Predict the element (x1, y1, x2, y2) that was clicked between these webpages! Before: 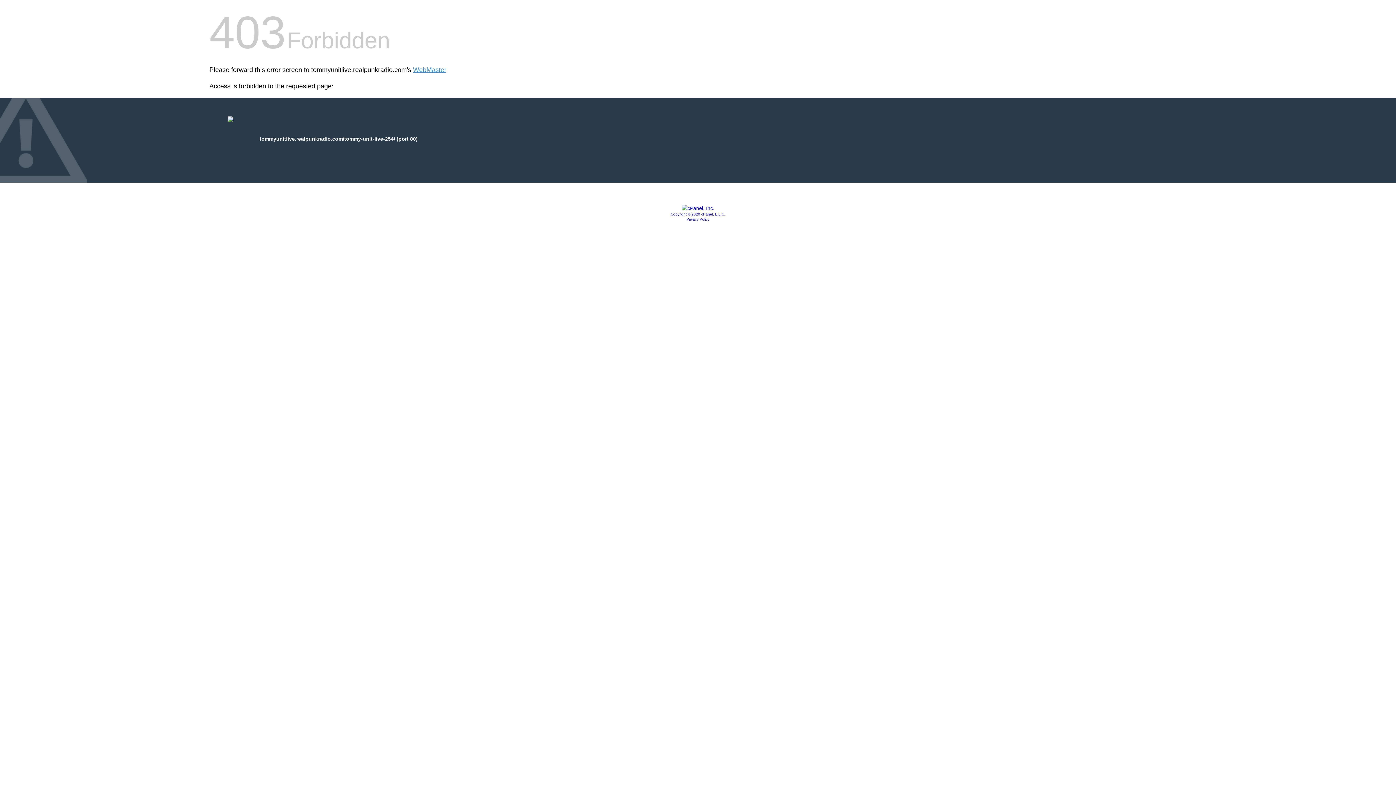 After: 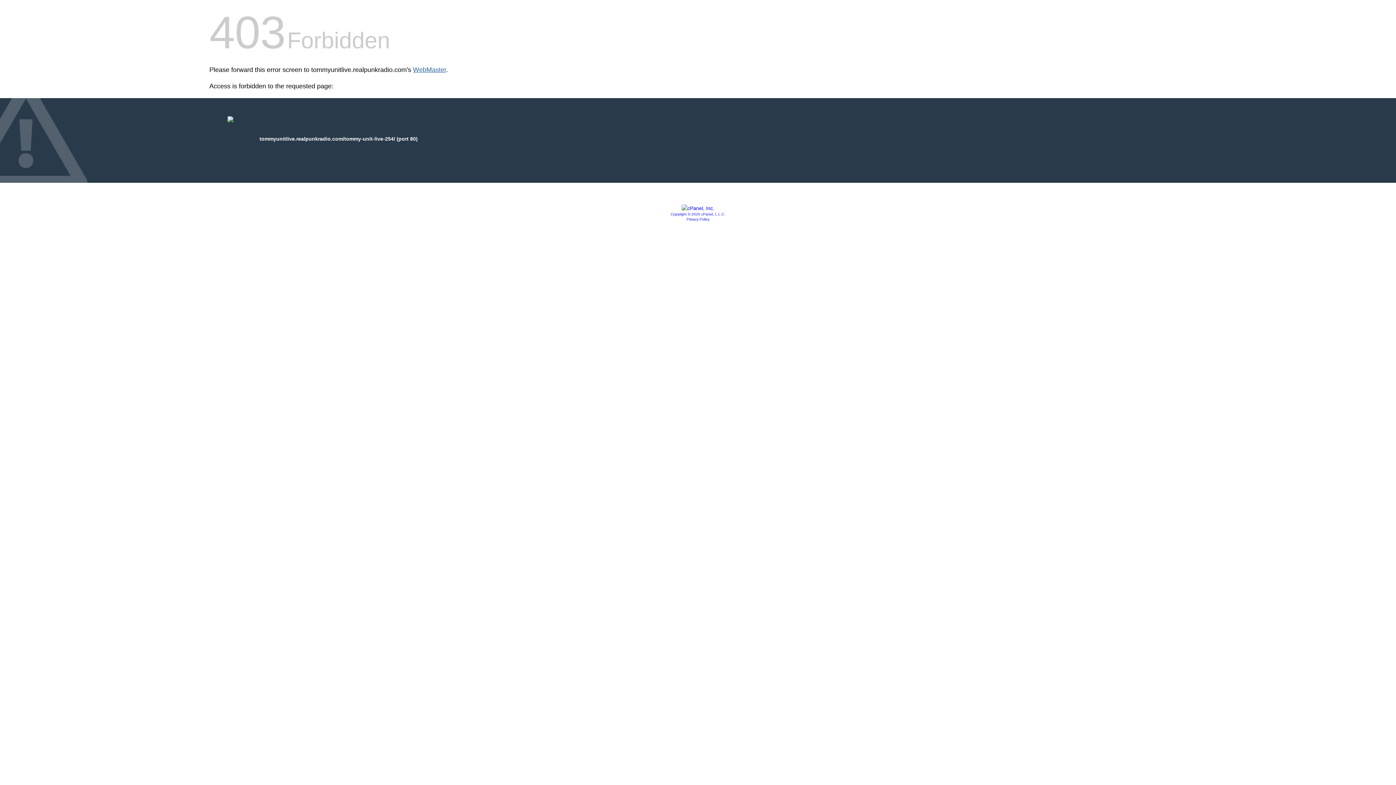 Action: label: WebMaster bbox: (413, 66, 446, 73)